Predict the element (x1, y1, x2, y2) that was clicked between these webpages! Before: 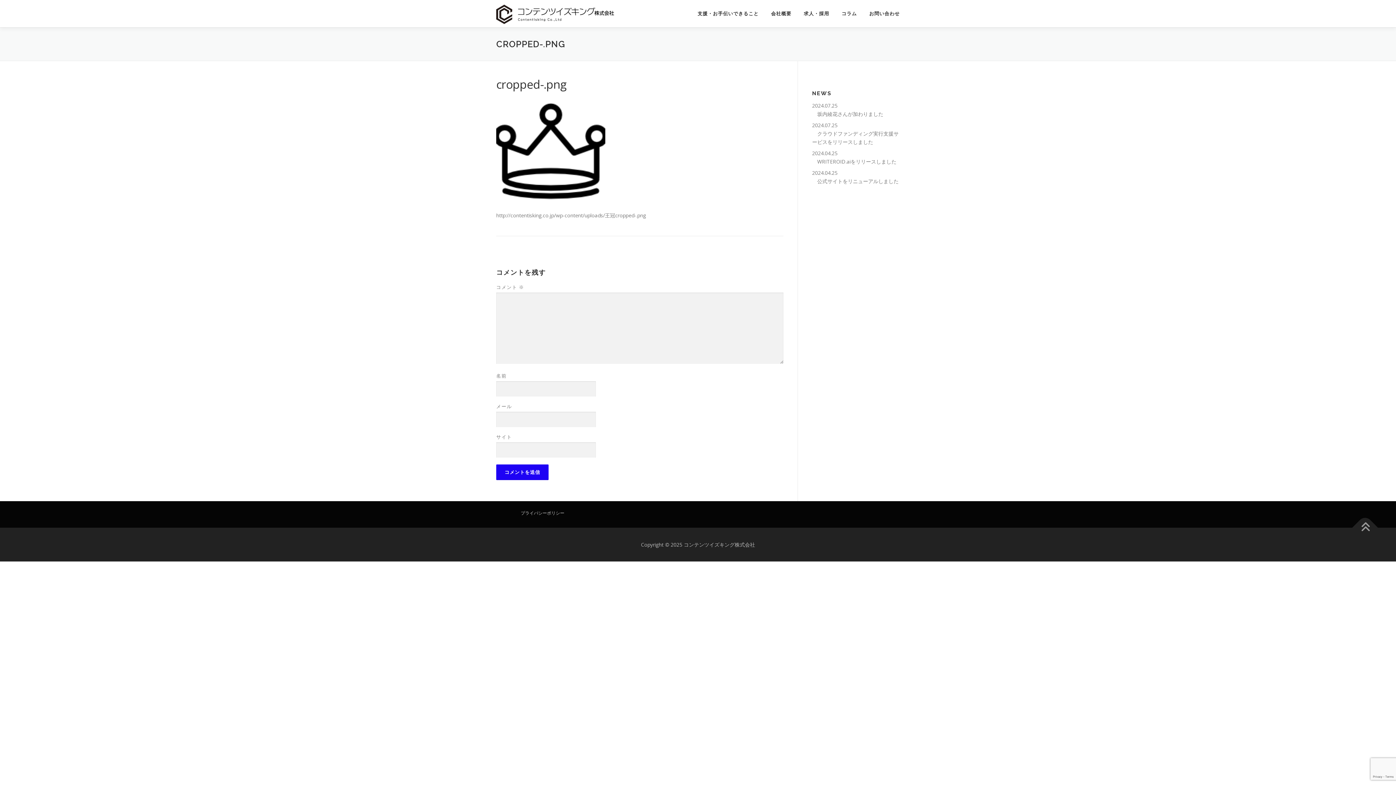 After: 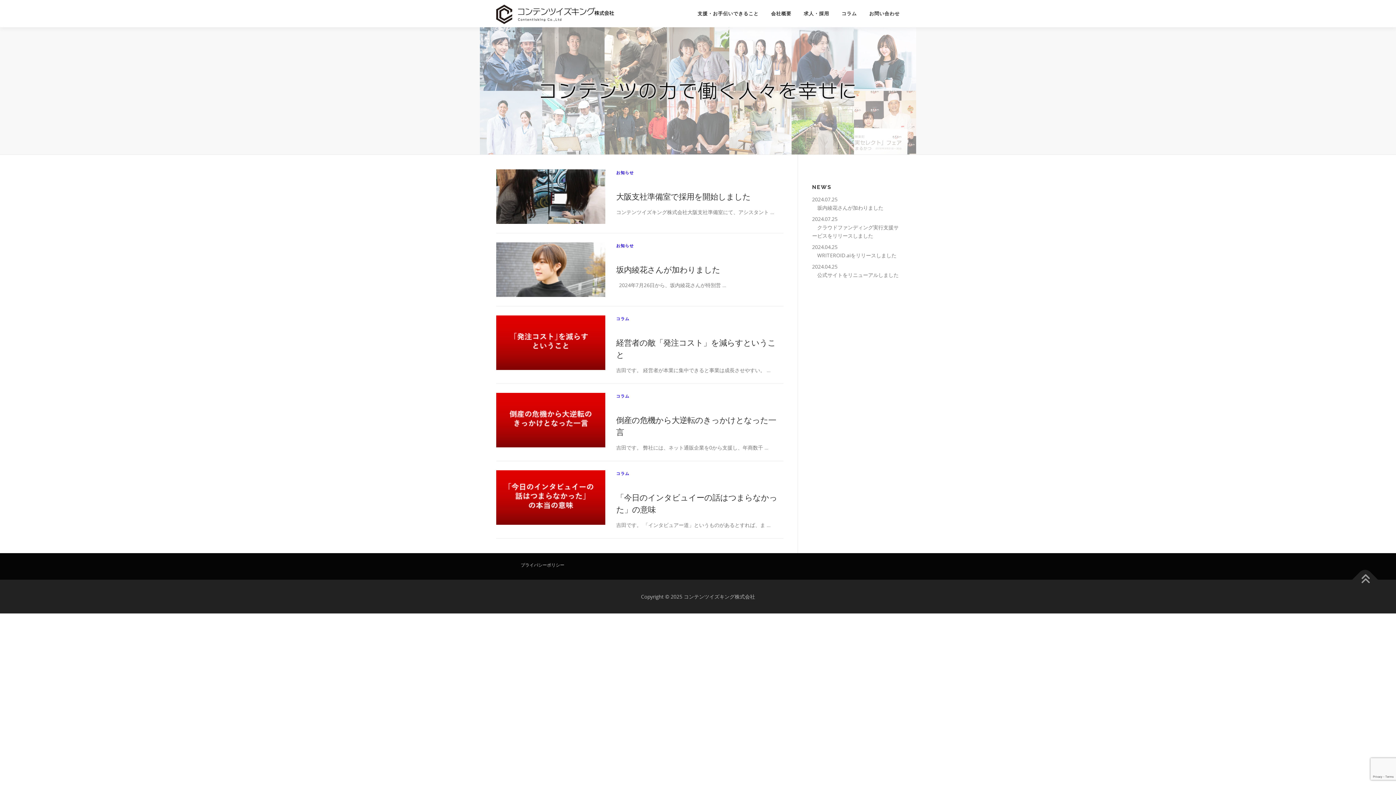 Action: bbox: (496, 10, 614, 17)